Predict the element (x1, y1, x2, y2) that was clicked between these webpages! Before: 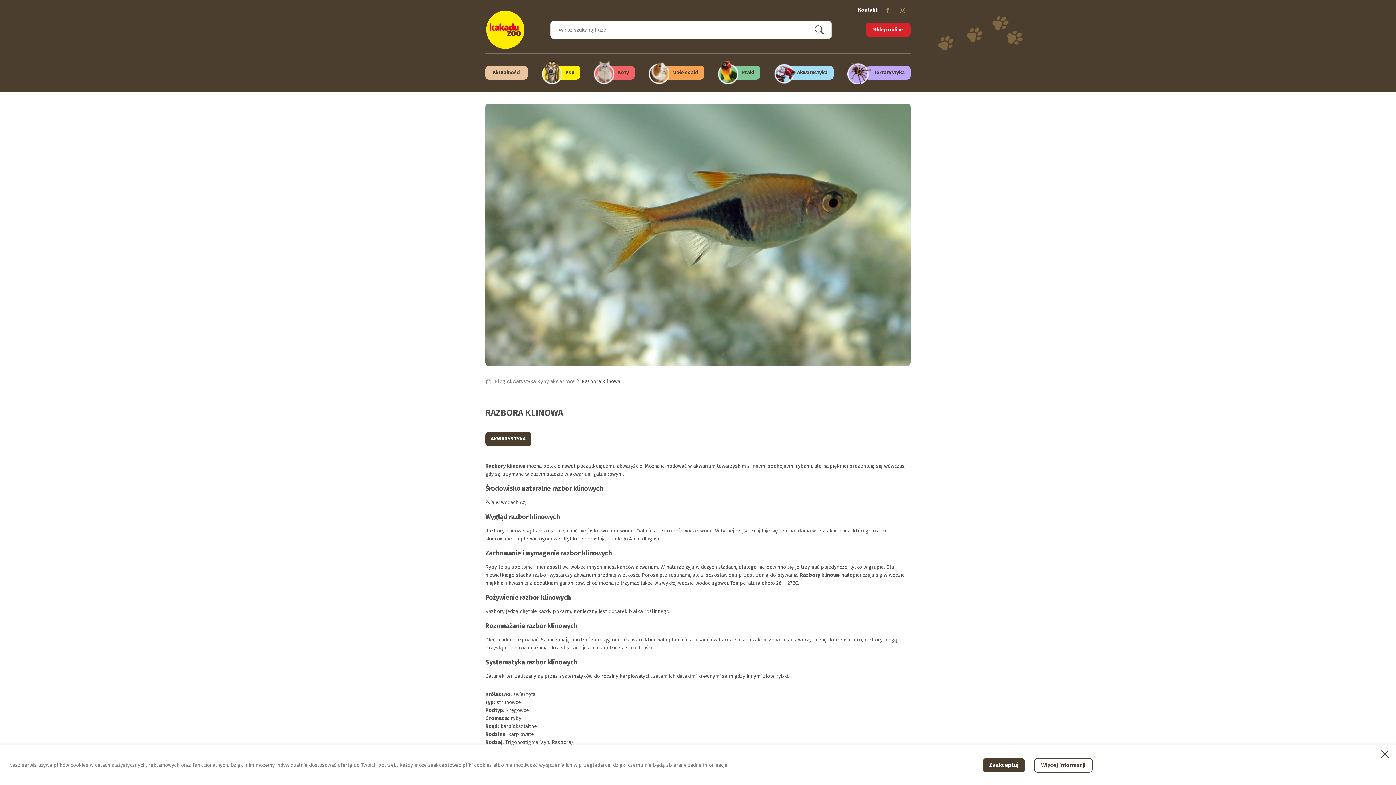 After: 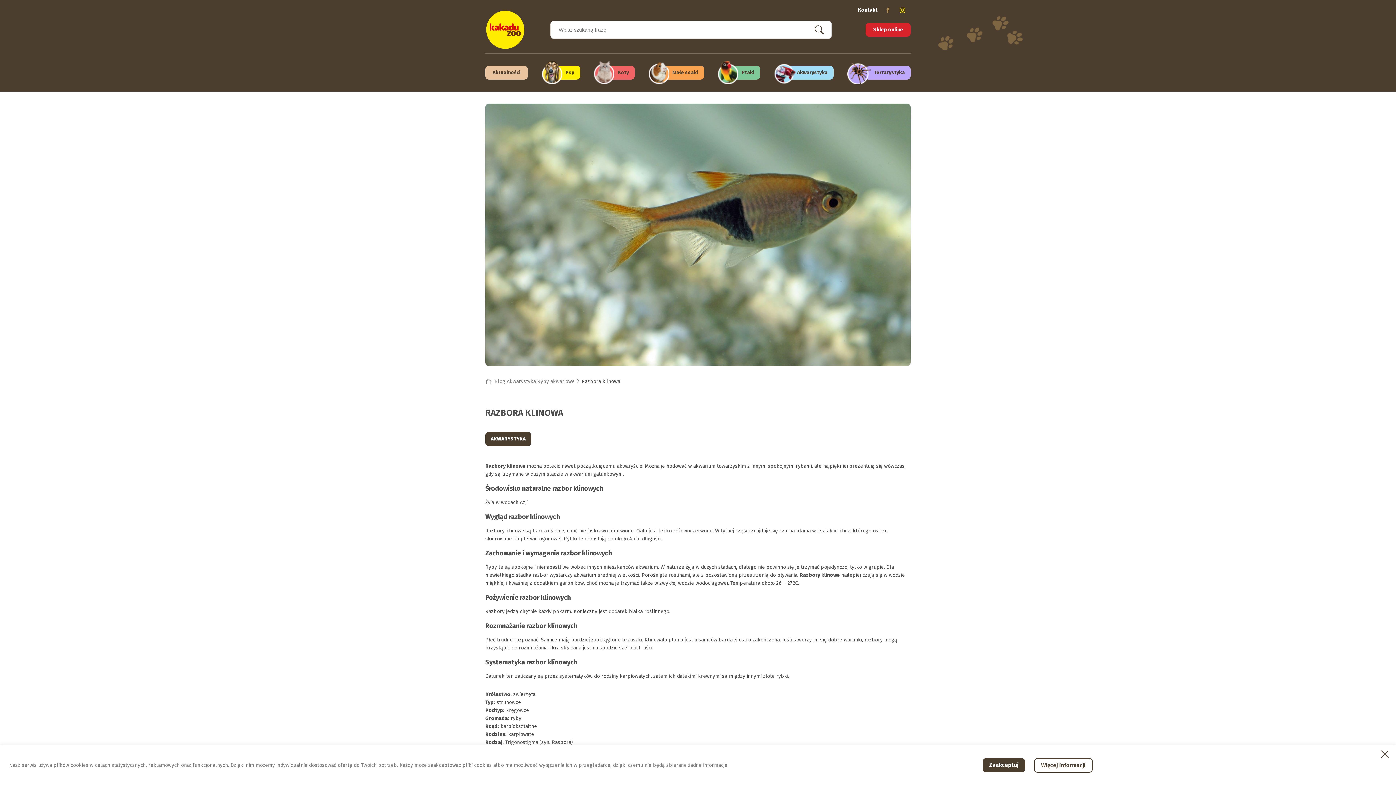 Action: bbox: (900, 4, 910, 15)